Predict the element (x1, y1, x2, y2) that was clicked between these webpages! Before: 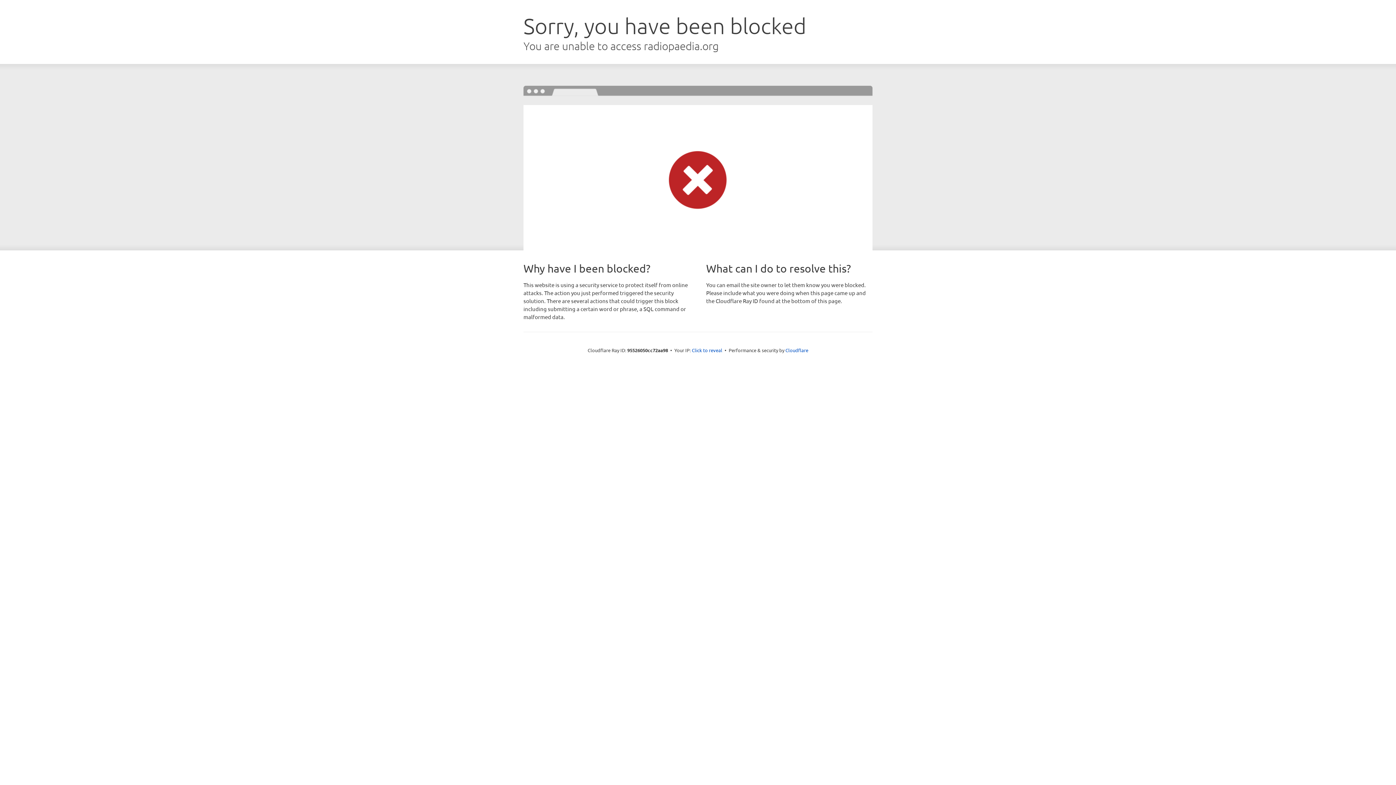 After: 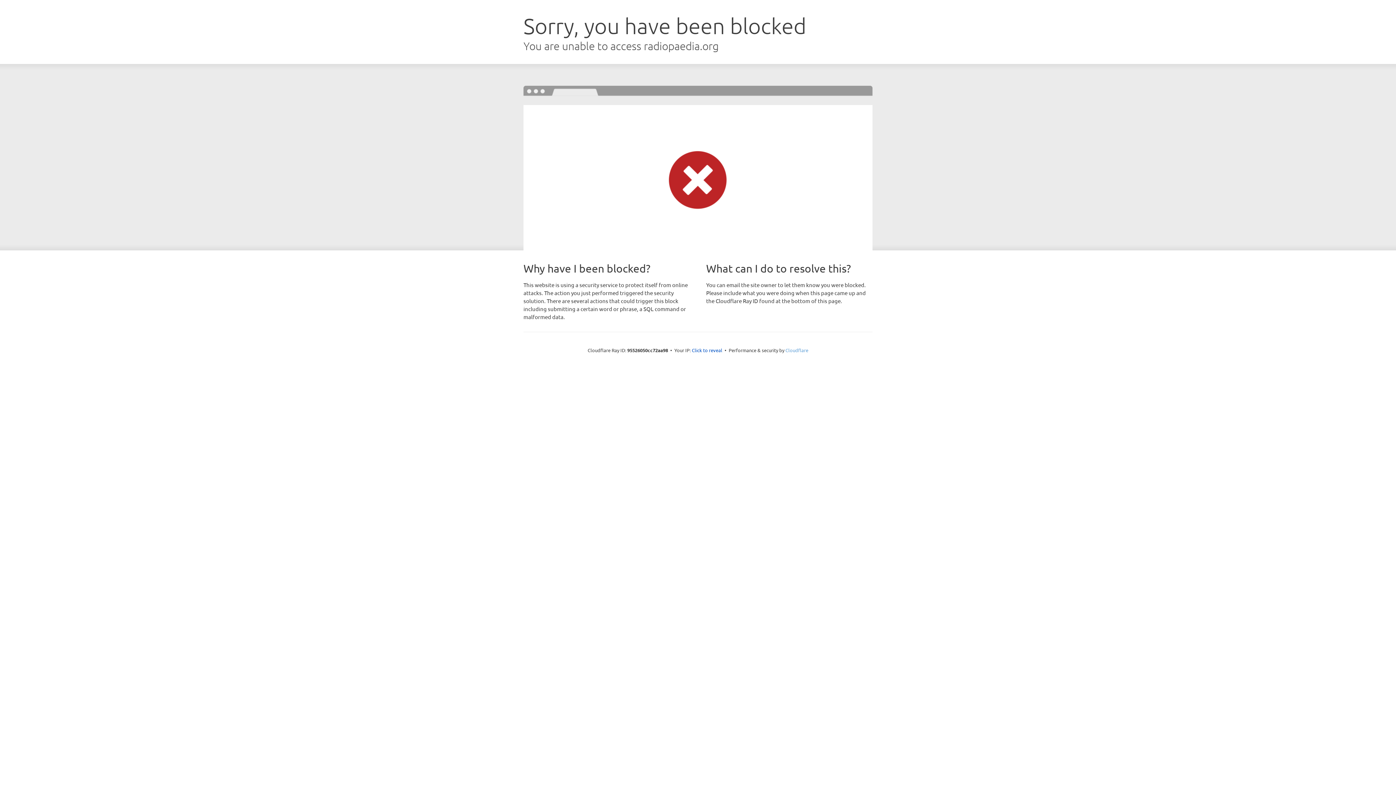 Action: bbox: (785, 347, 808, 353) label: Cloudflare